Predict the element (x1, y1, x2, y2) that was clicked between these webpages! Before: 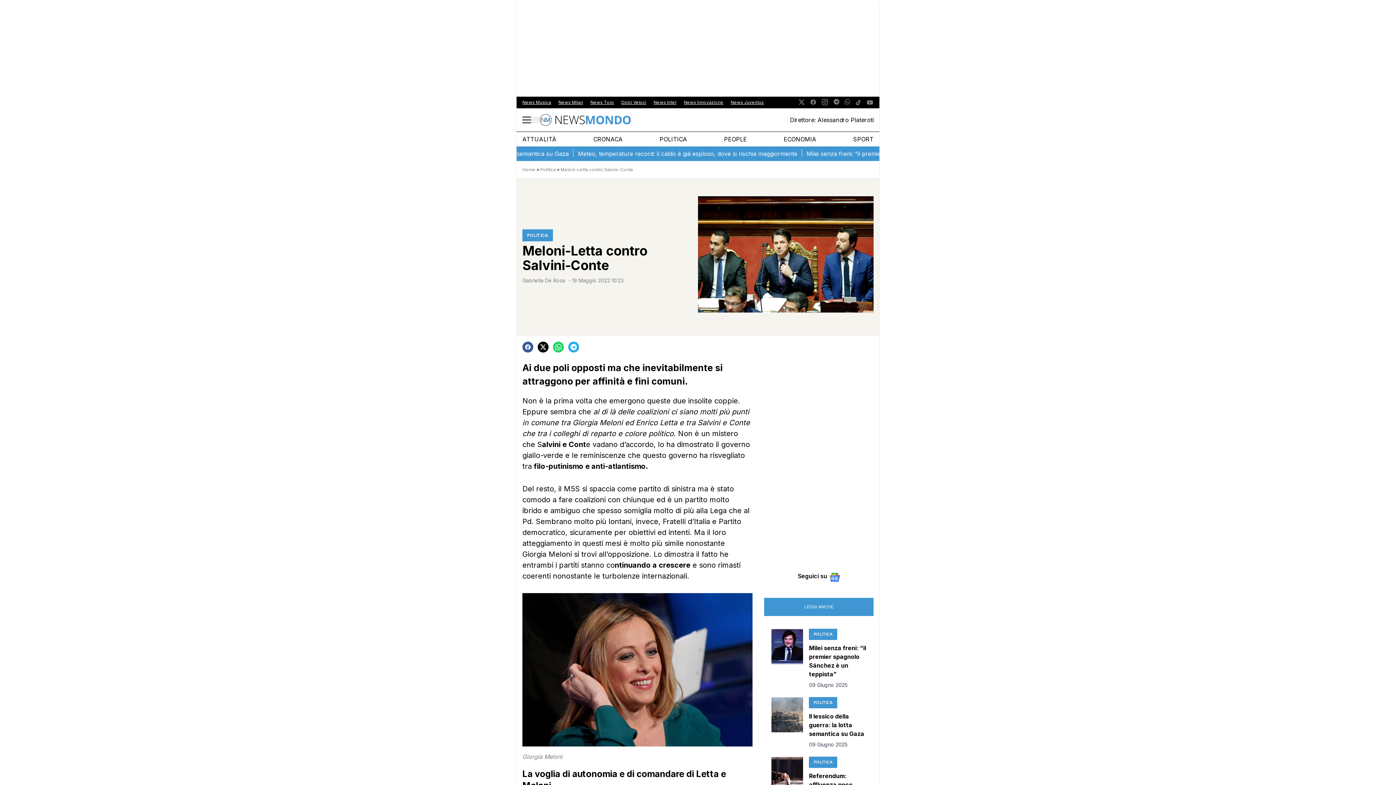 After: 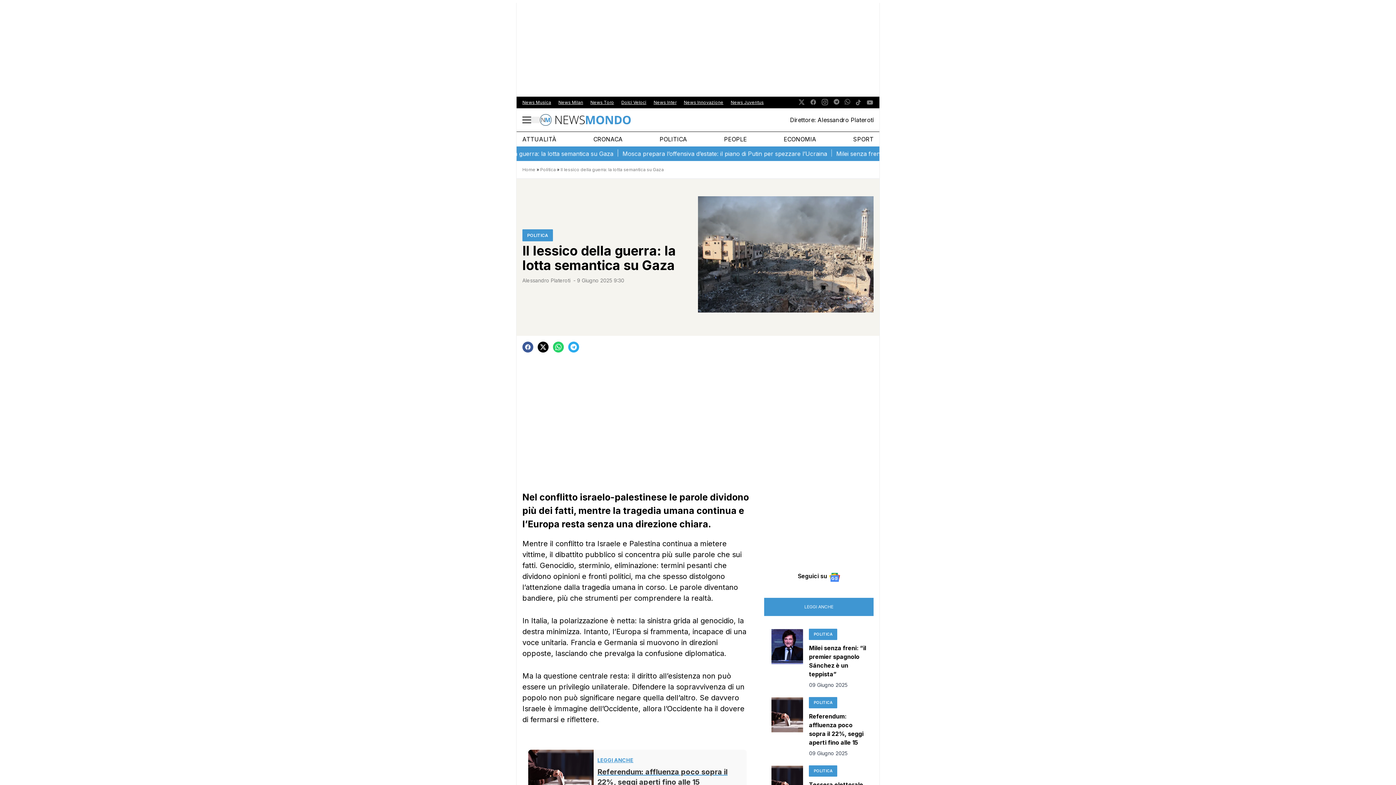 Action: bbox: (809, 713, 864, 737) label: Il lessico della guerra: la lotta semantica su Gaza